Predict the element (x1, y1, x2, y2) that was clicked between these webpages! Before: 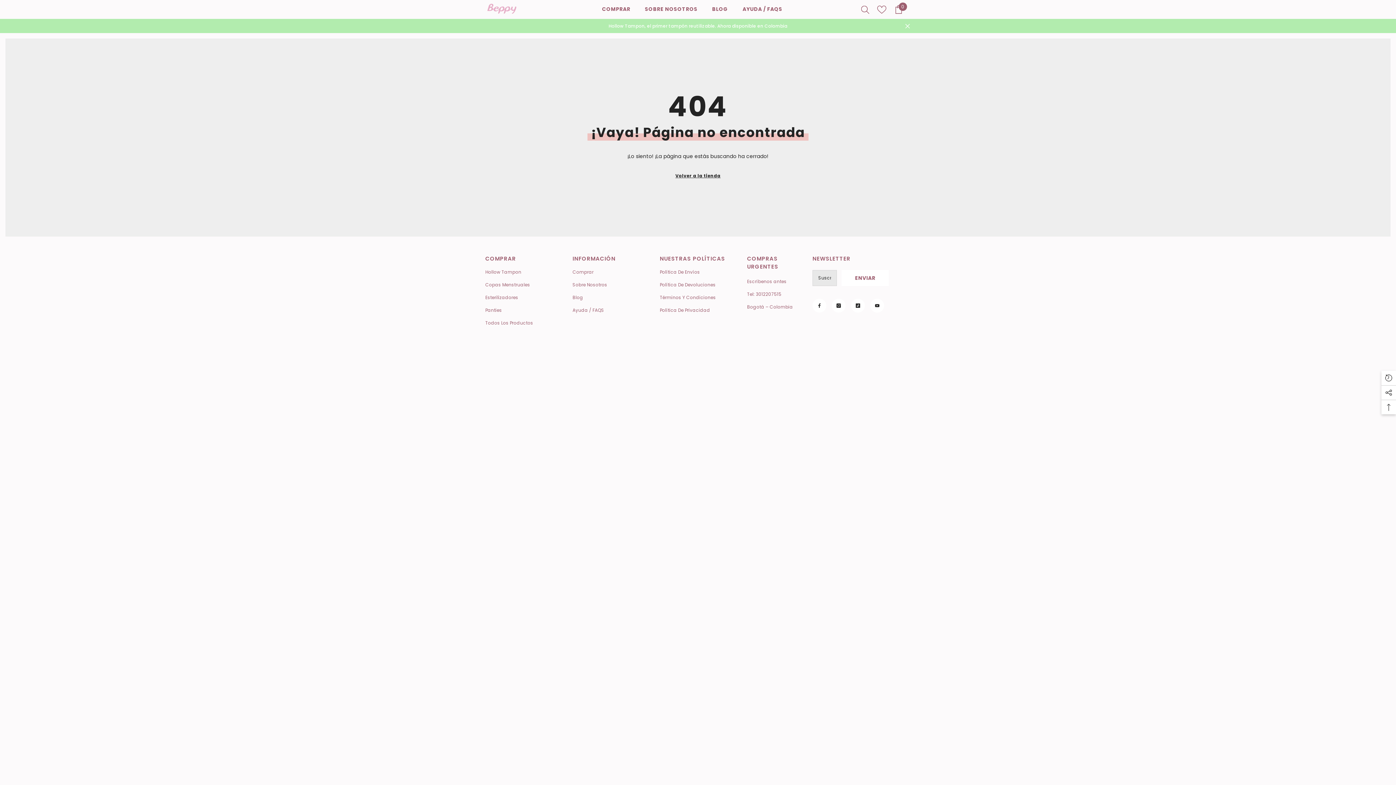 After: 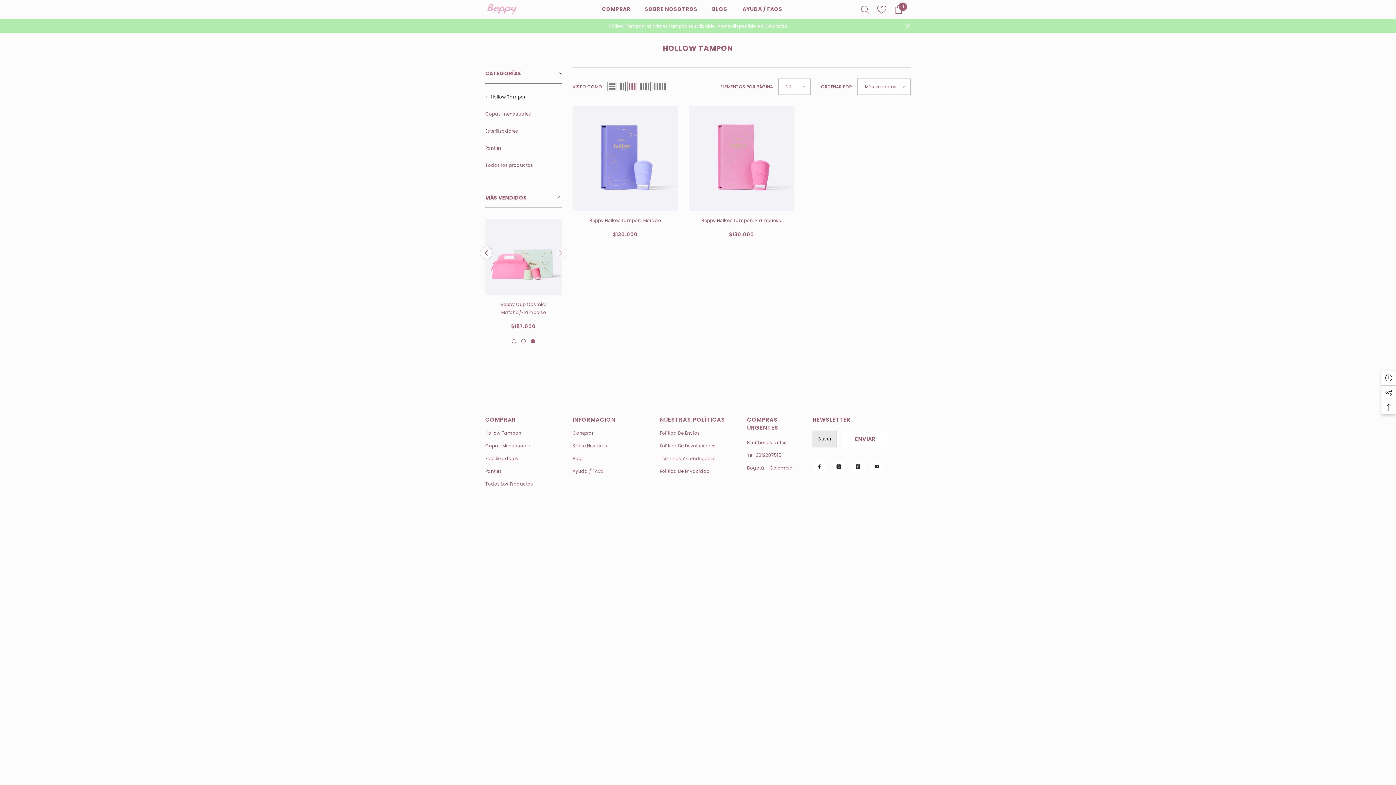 Action: label: Hollow Tampon bbox: (485, 267, 521, 277)